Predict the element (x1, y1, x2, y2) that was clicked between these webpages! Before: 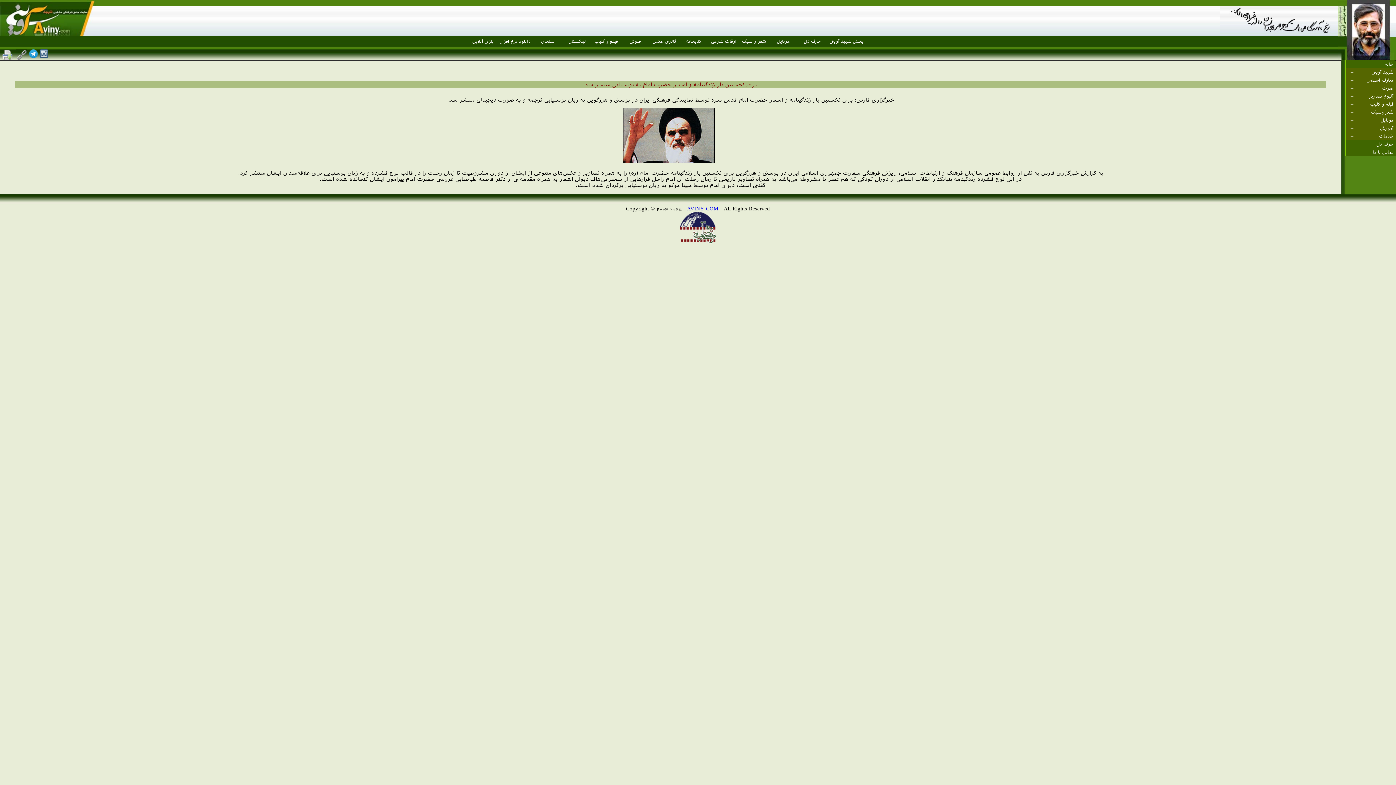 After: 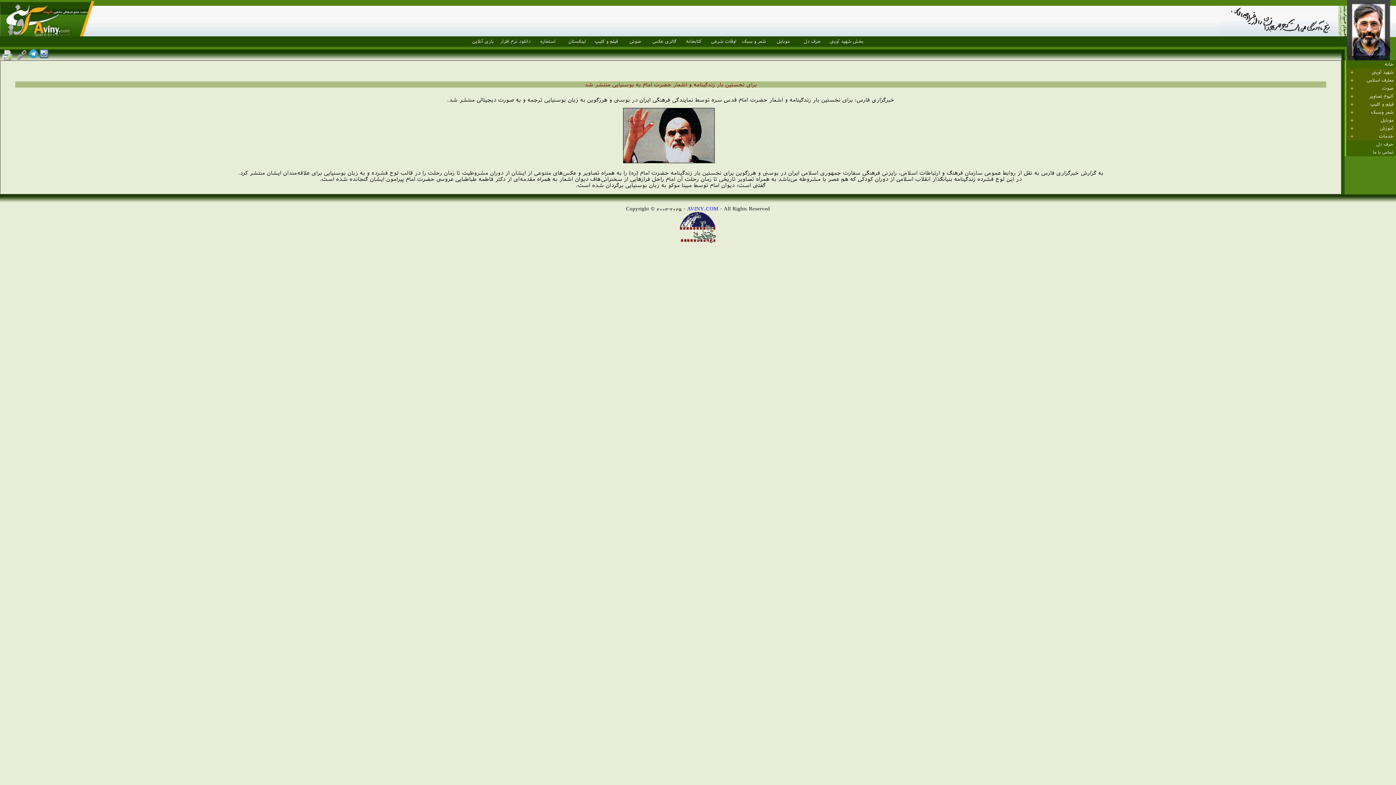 Action: bbox: (565, 38, 589, 44) label: لینکستان